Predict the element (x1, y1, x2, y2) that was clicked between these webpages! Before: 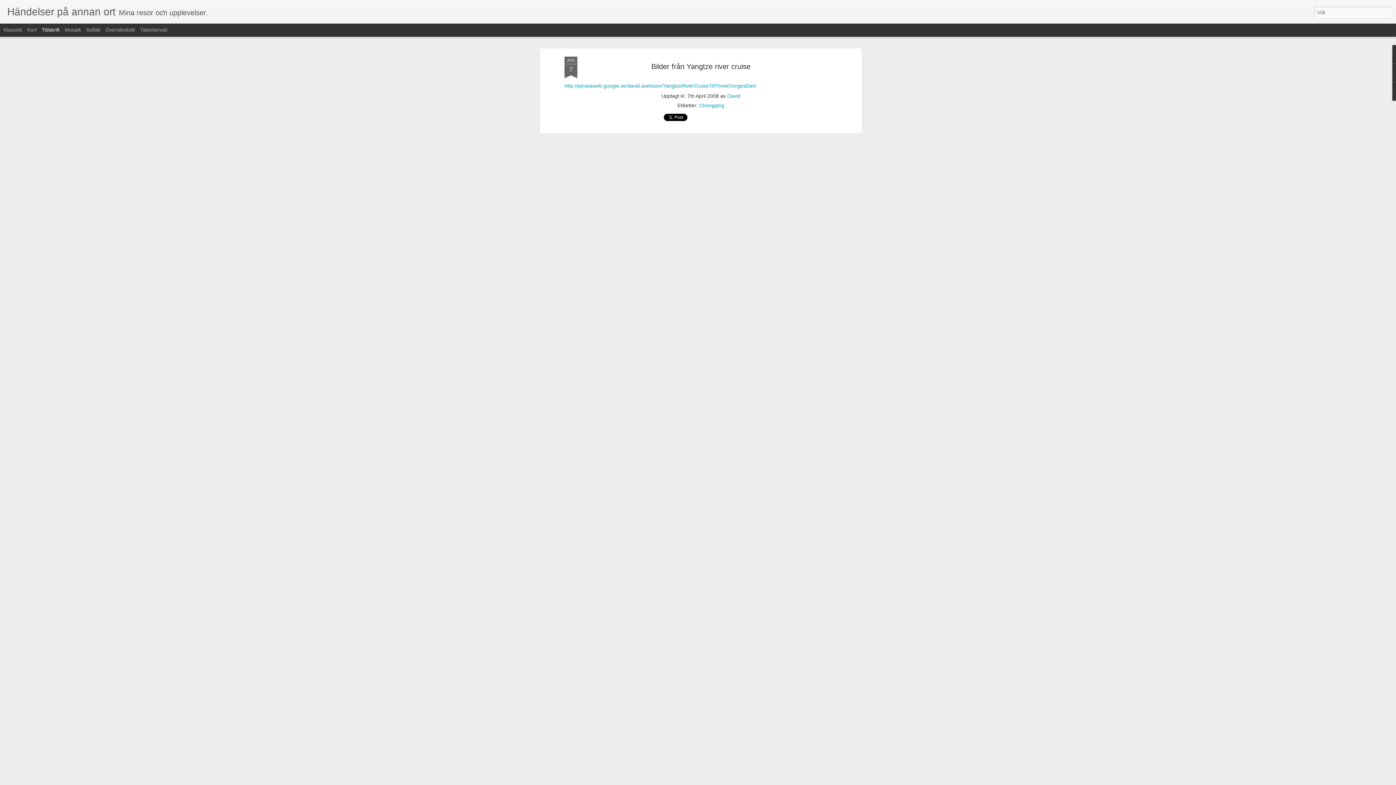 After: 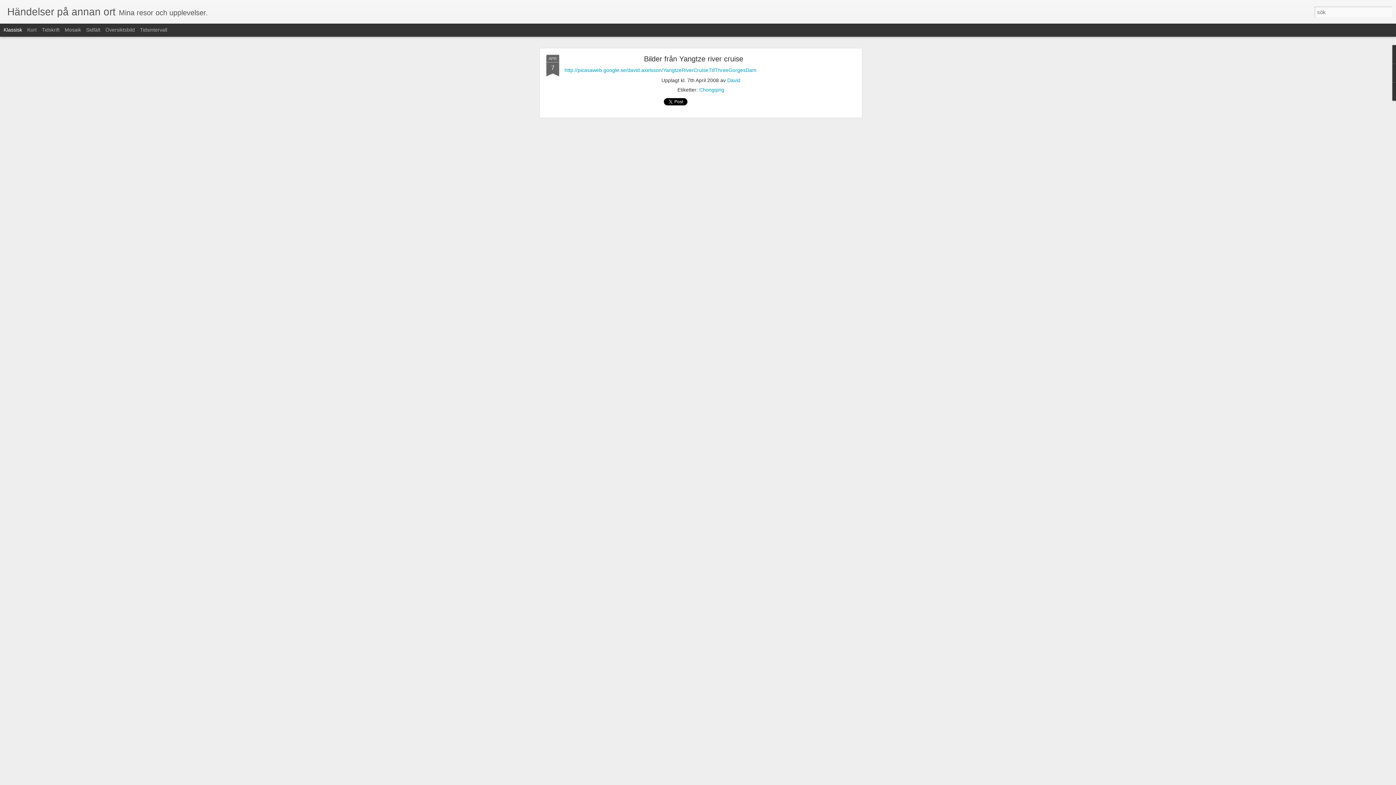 Action: label: Klassisk bbox: (3, 26, 22, 32)